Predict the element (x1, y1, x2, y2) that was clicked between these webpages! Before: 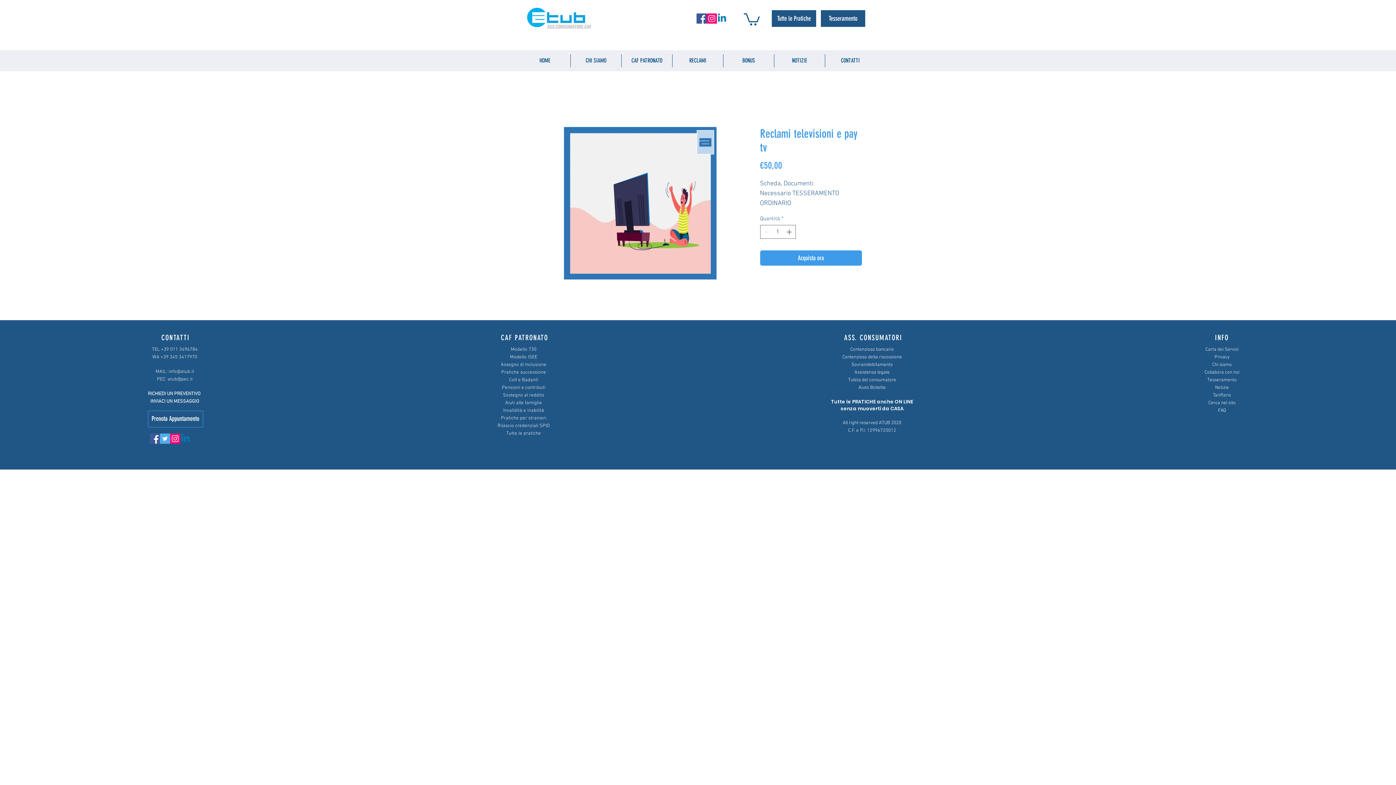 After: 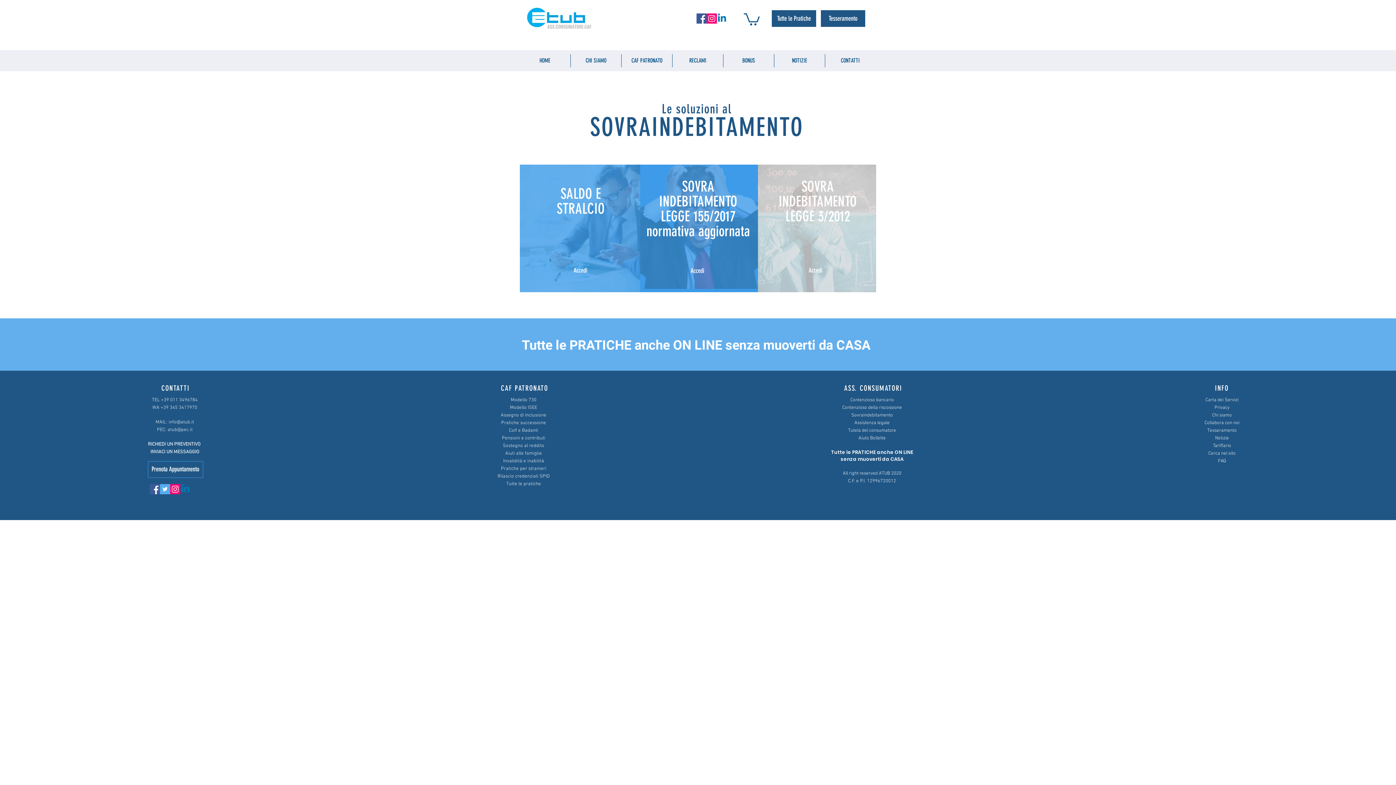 Action: bbox: (851, 361, 893, 367) label: Sovraindebitamento